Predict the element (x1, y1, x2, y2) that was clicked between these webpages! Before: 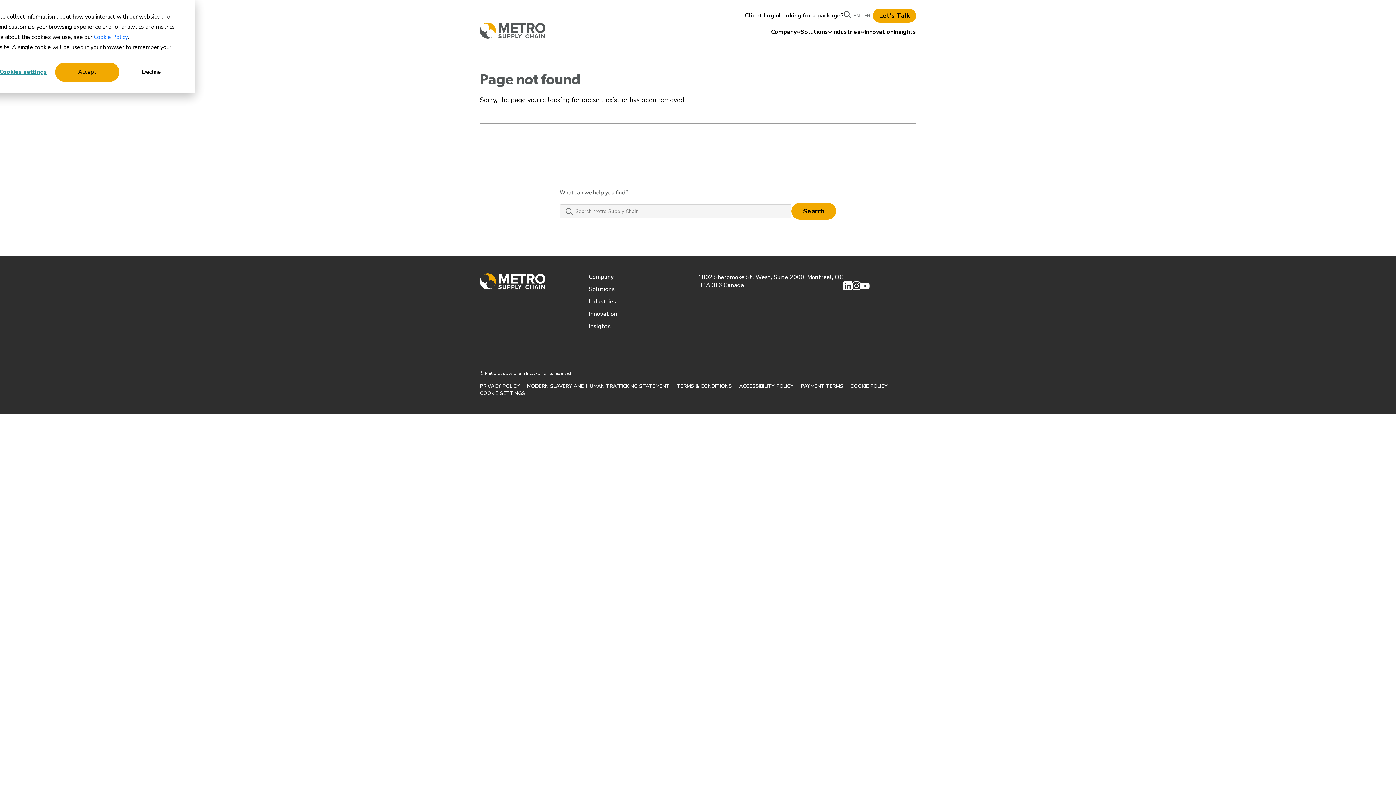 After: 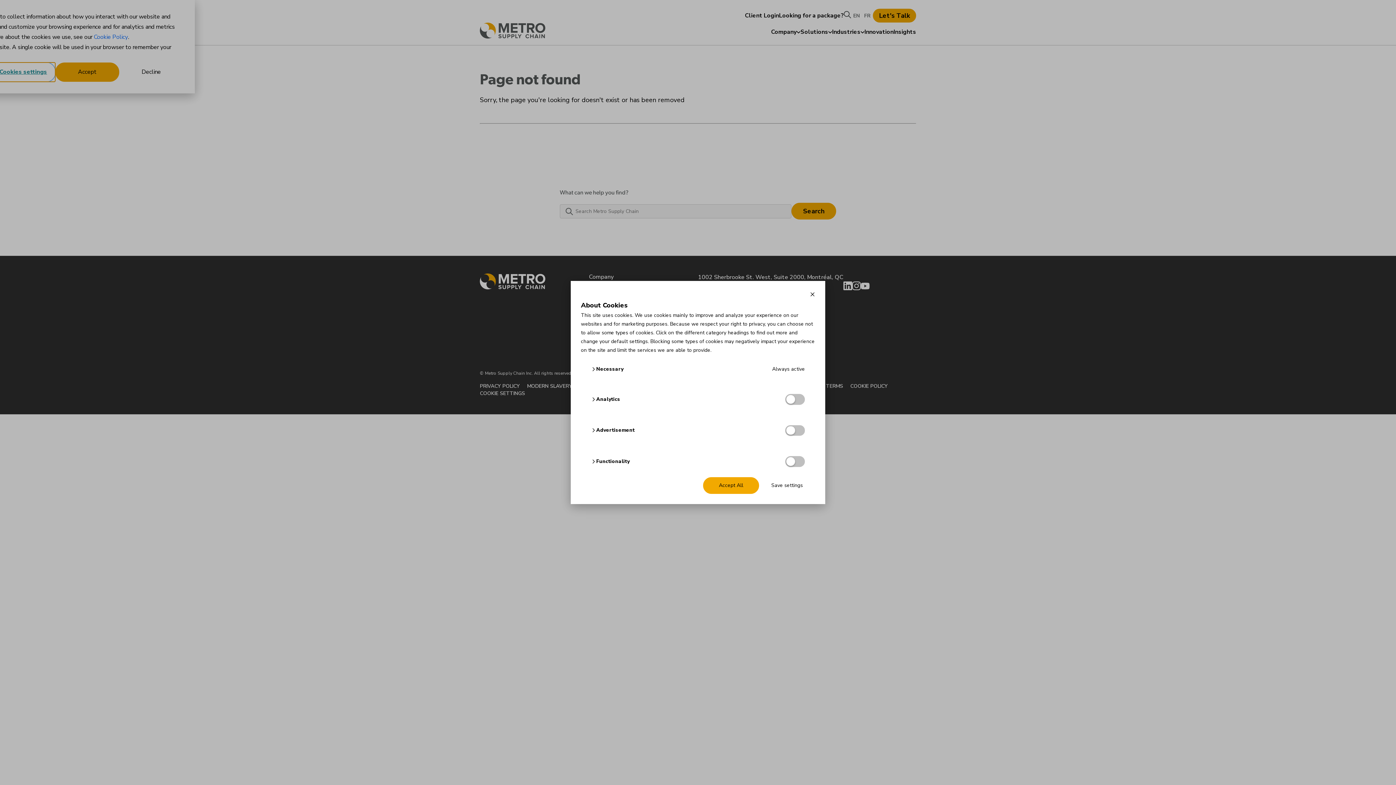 Action: bbox: (-8, 62, 55, 81) label: Cookies settings